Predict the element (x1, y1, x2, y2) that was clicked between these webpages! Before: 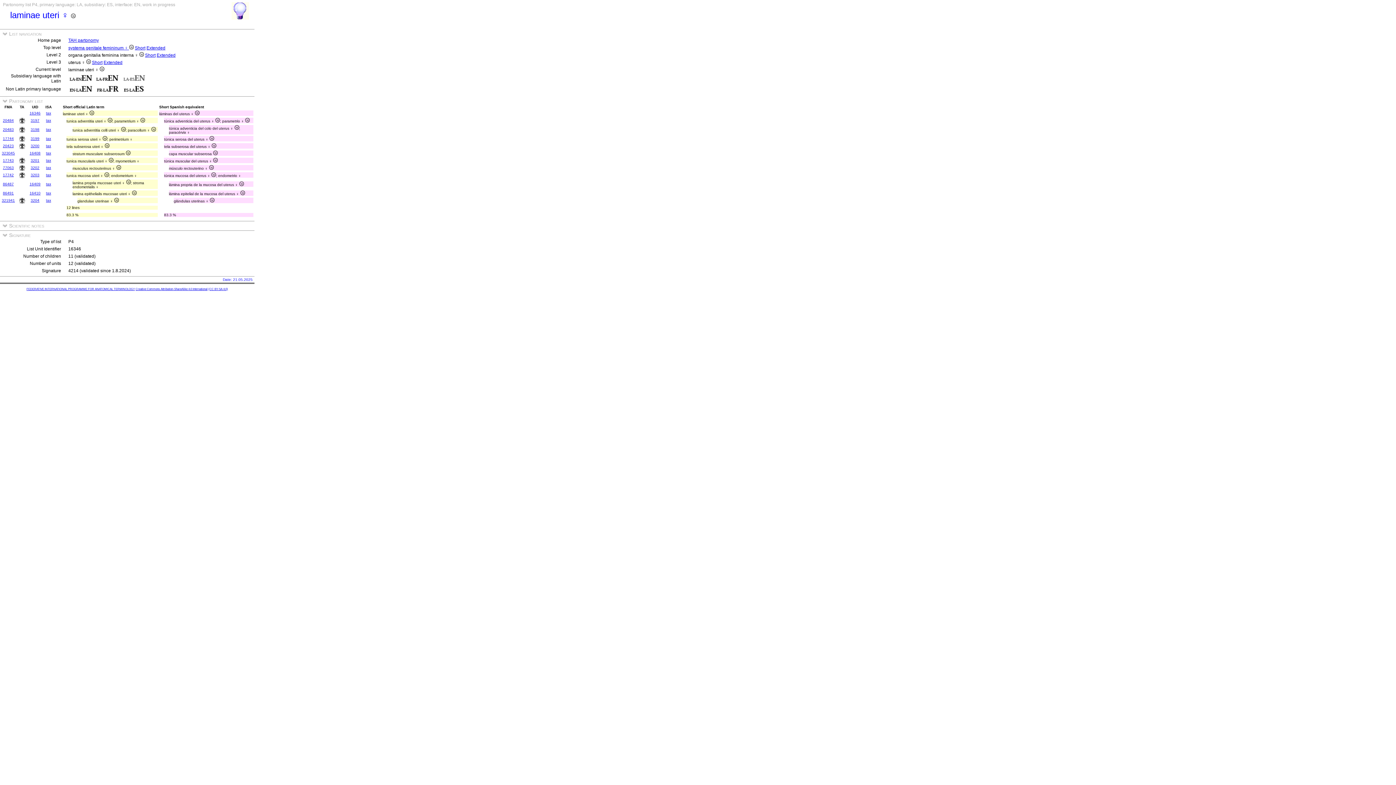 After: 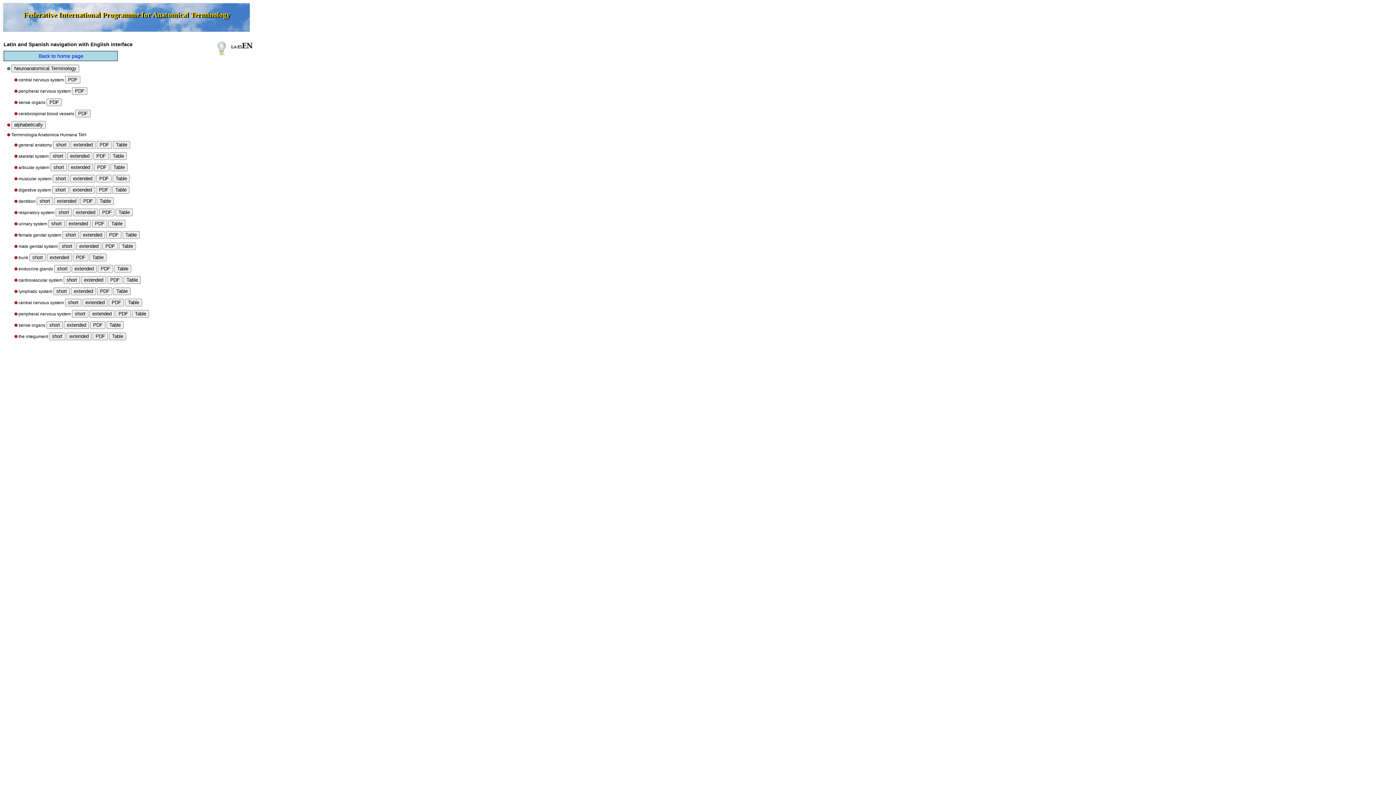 Action: label: TAH partonomy bbox: (68, 37, 98, 42)